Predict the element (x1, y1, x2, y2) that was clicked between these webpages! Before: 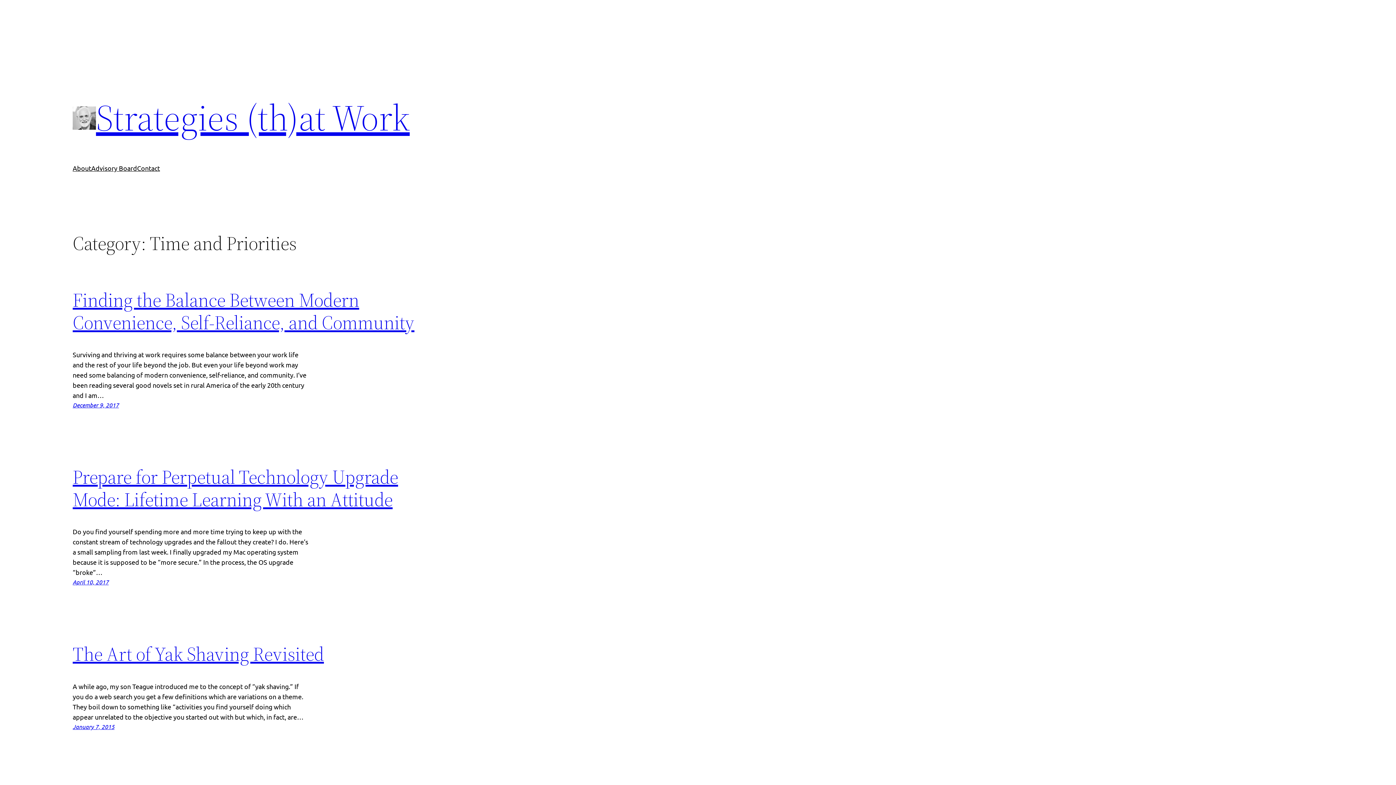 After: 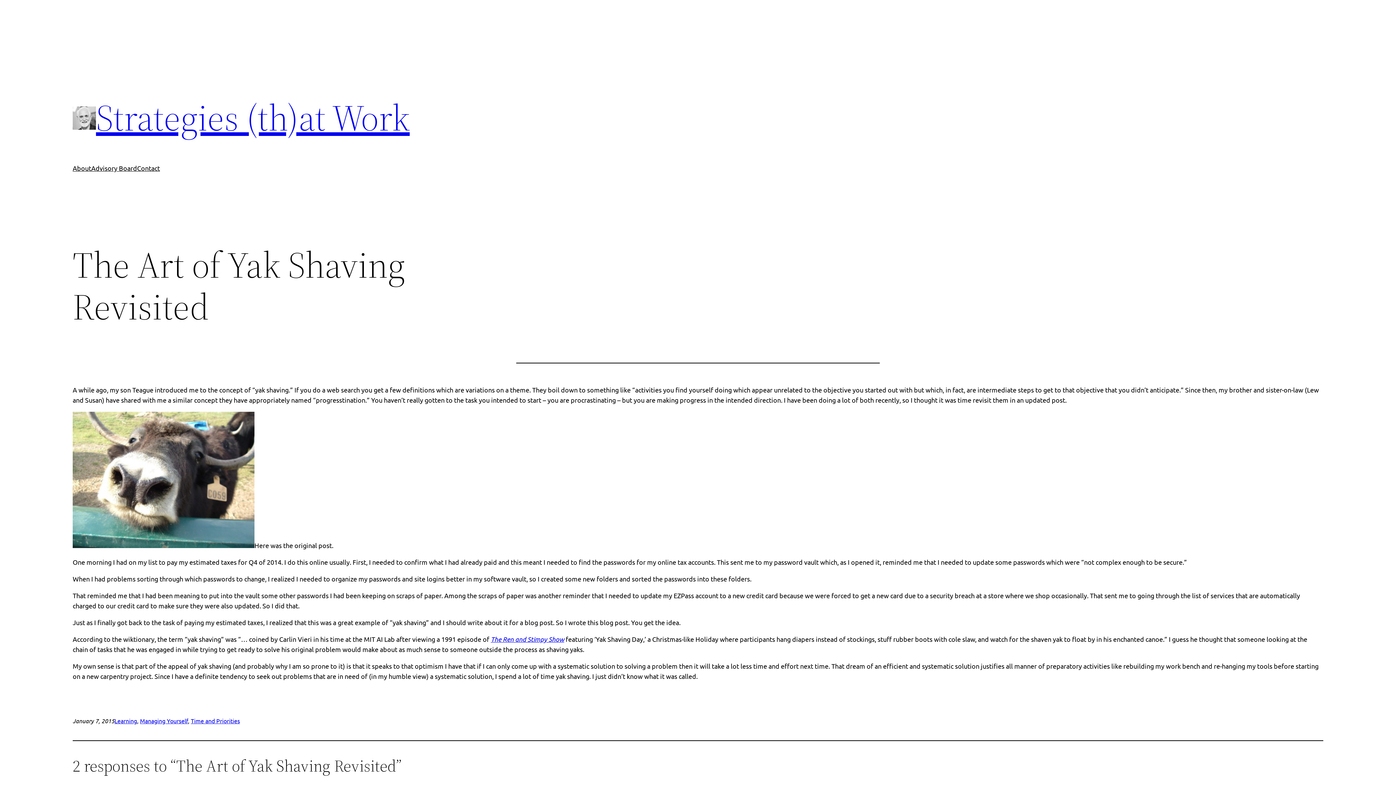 Action: bbox: (72, 641, 324, 667) label: The Art of Yak Shaving Revisited